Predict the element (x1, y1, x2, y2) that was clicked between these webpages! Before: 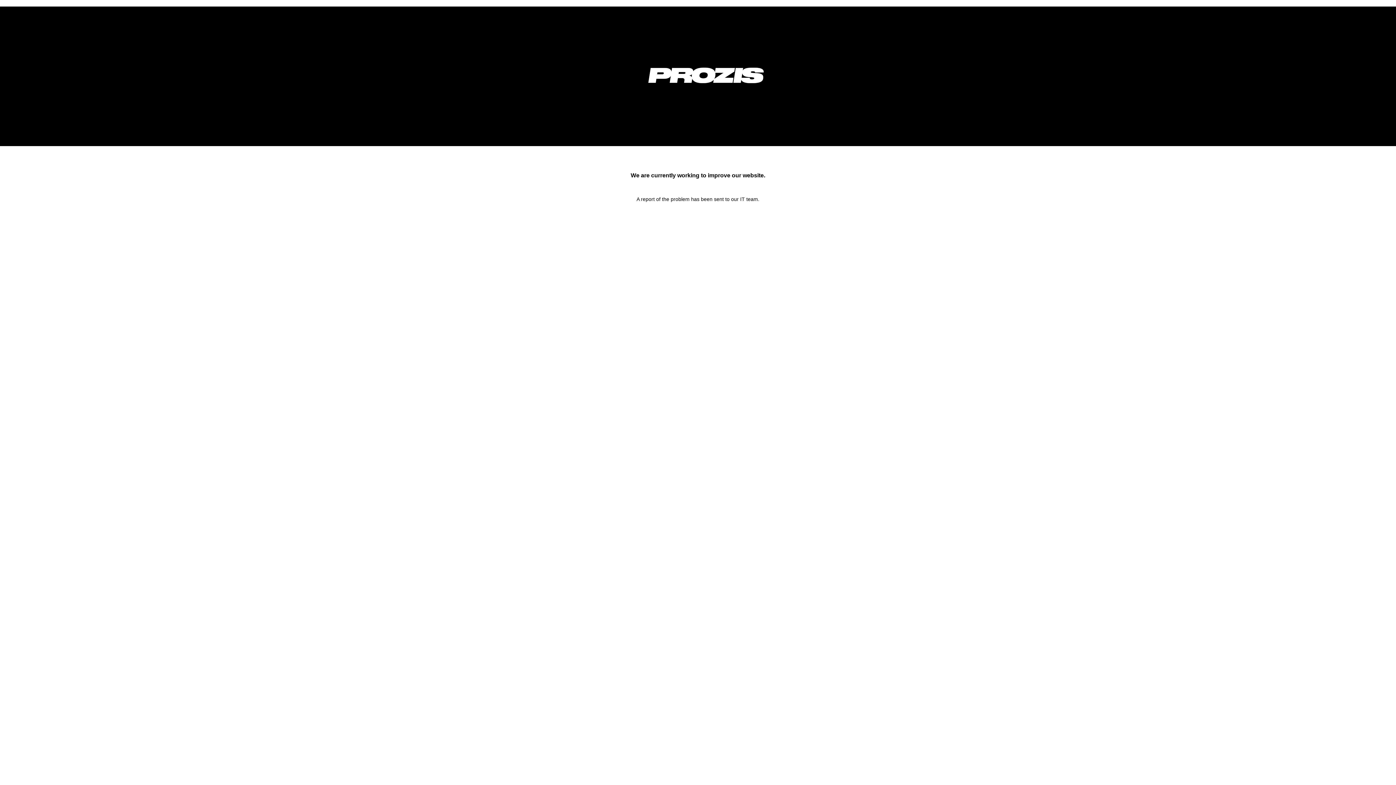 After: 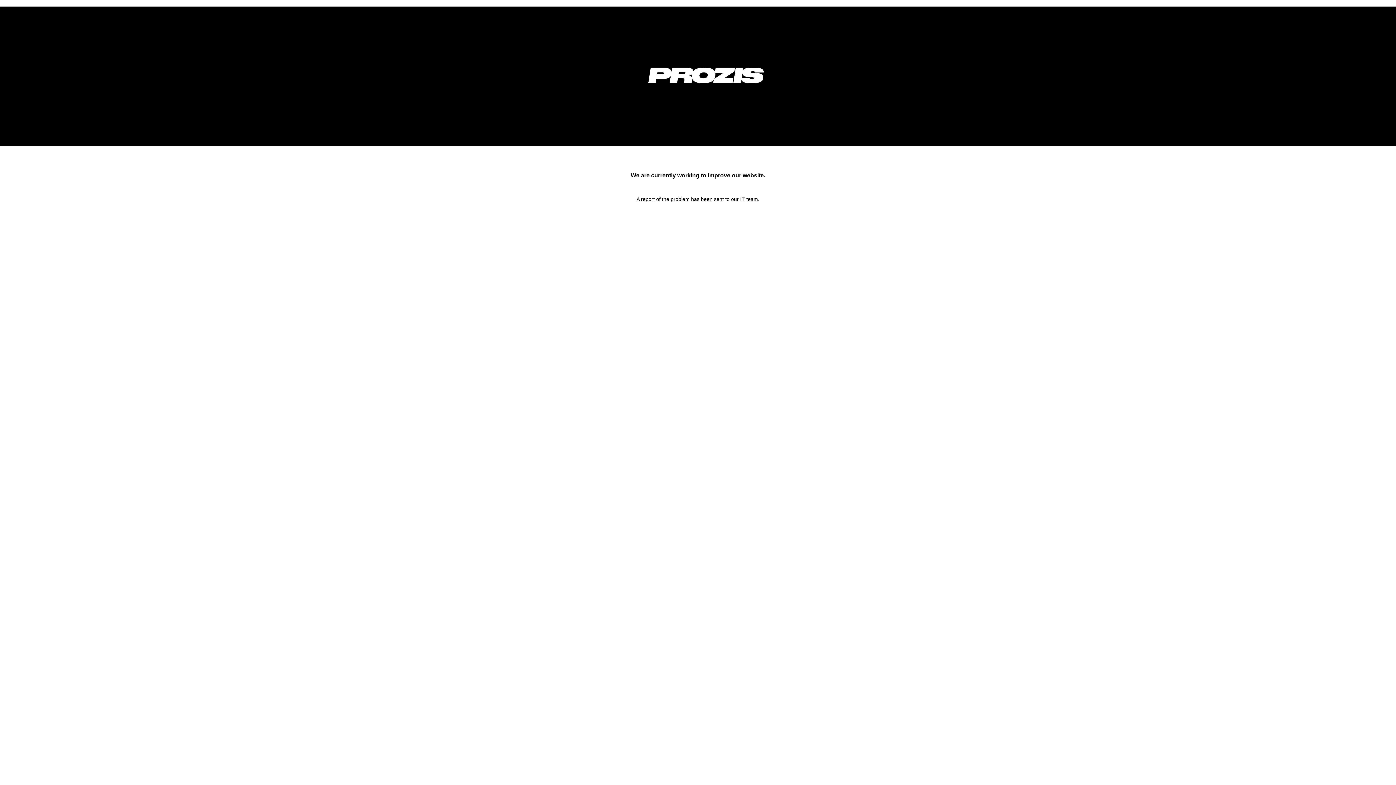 Action: bbox: (633, 92, 778, 98)